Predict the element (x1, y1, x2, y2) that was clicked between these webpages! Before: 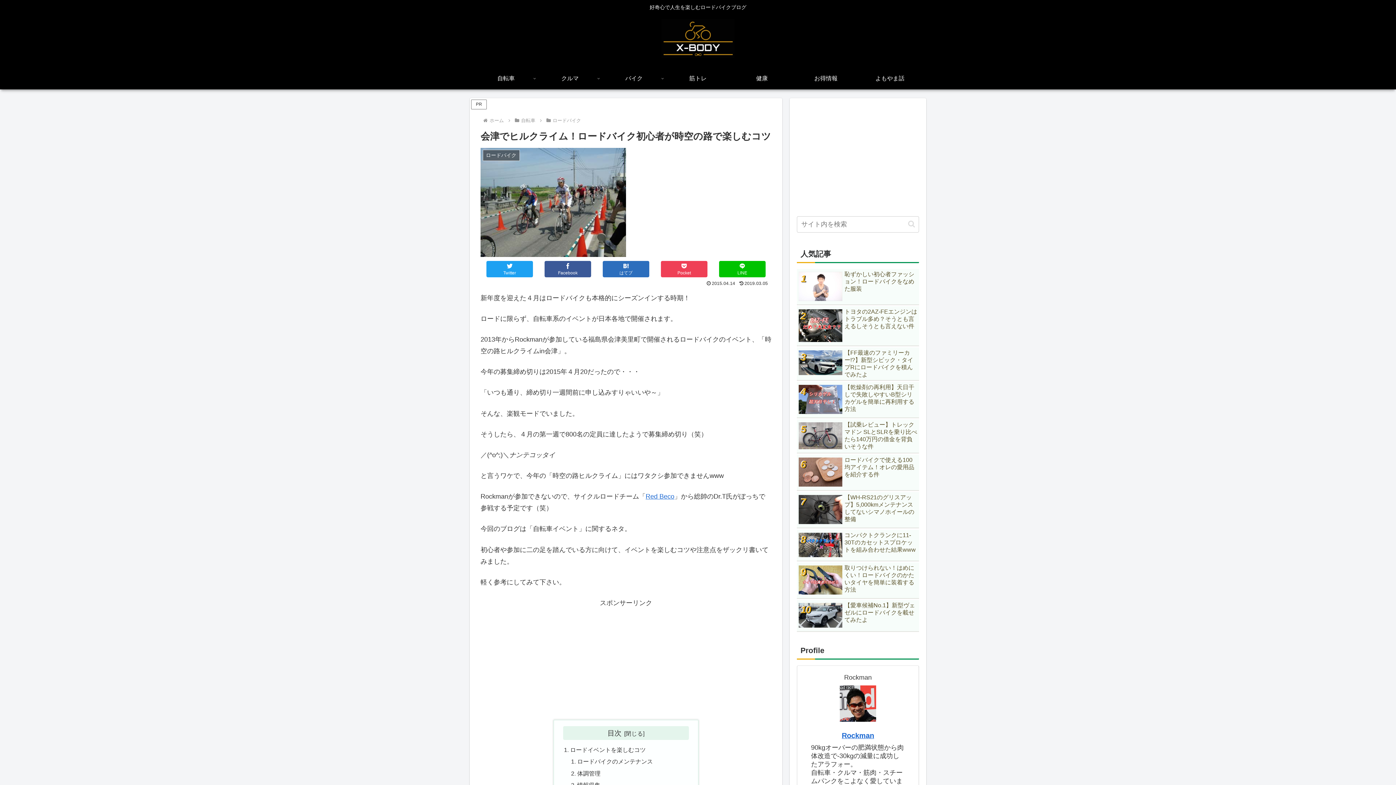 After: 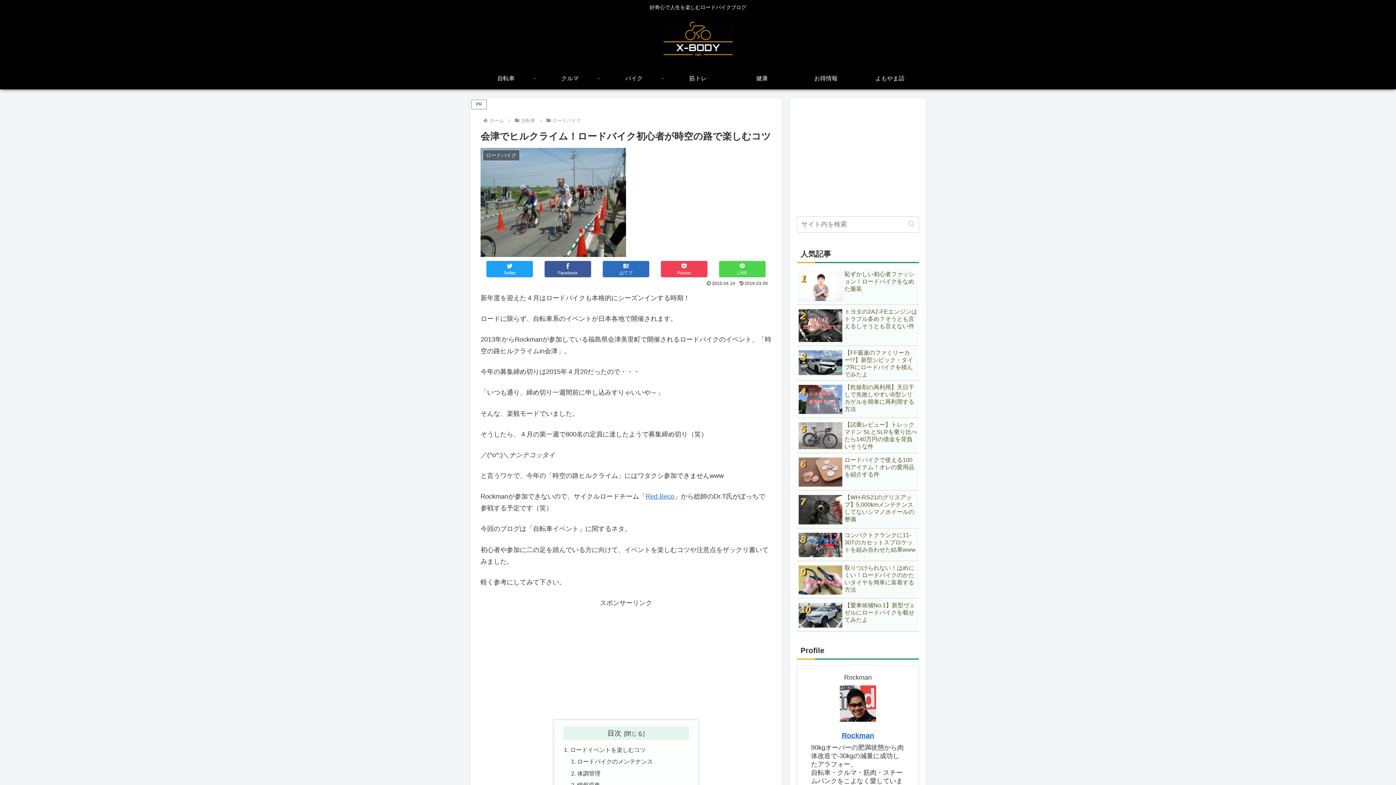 Action: bbox: (719, 260, 765, 277) label: LINEでシェア